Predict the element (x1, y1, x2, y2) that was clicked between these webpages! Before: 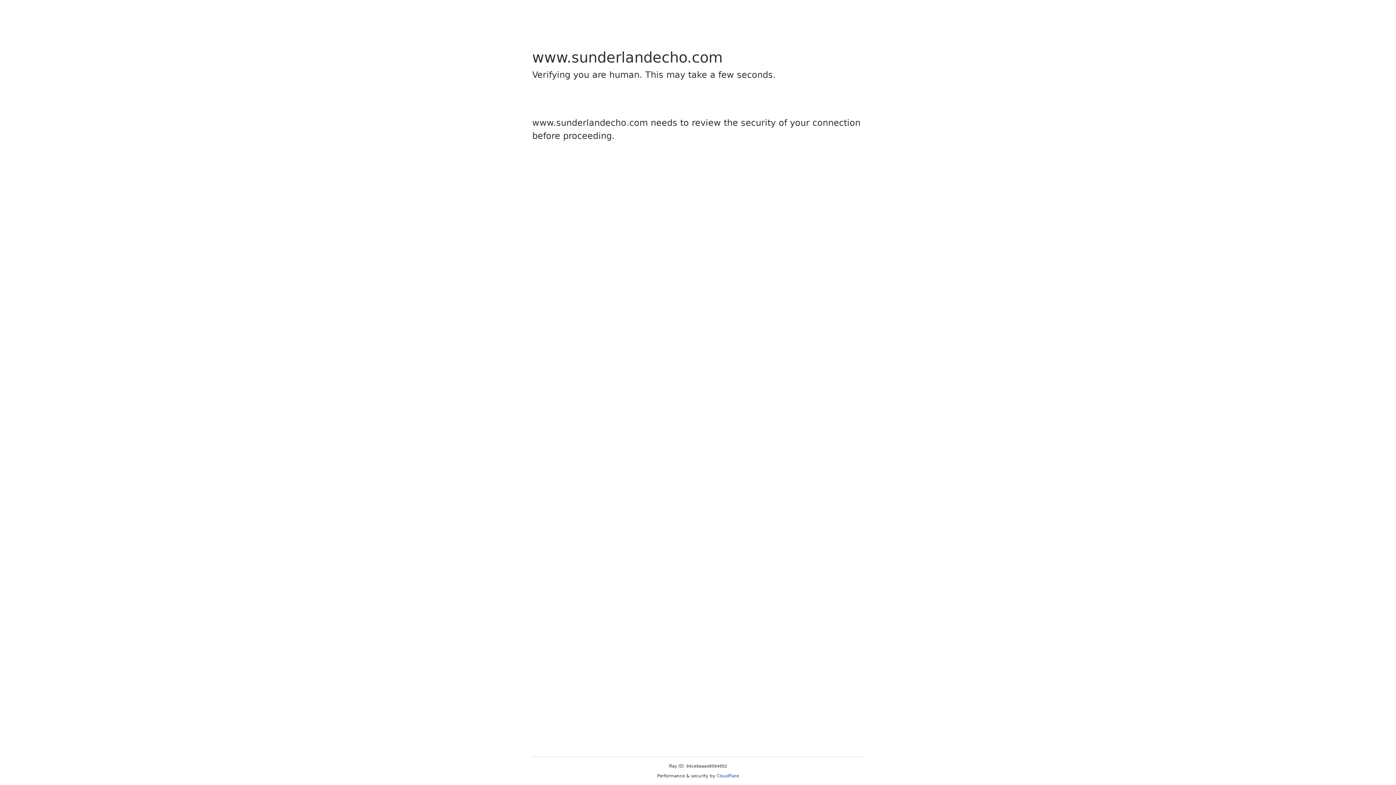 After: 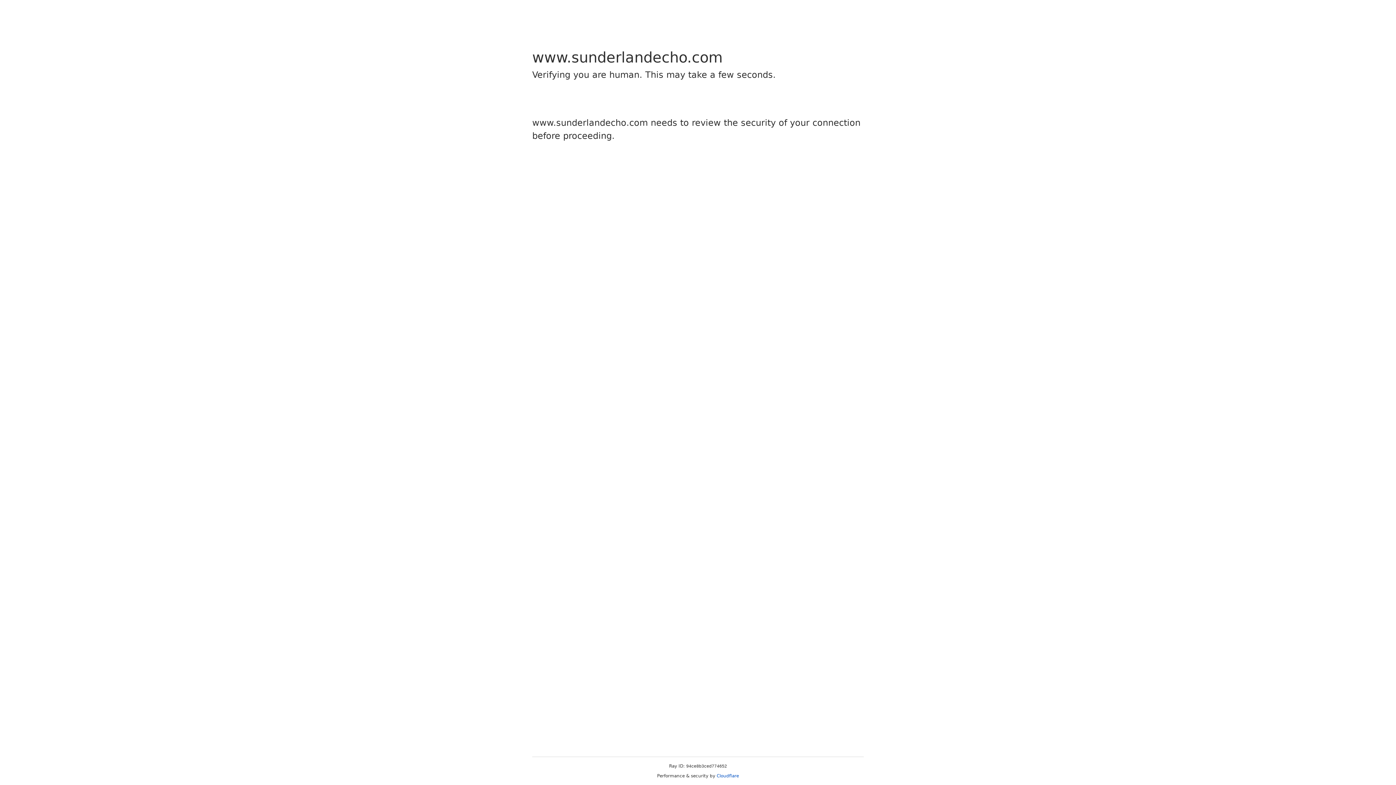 Action: label: Cloudflare bbox: (716, 773, 739, 778)